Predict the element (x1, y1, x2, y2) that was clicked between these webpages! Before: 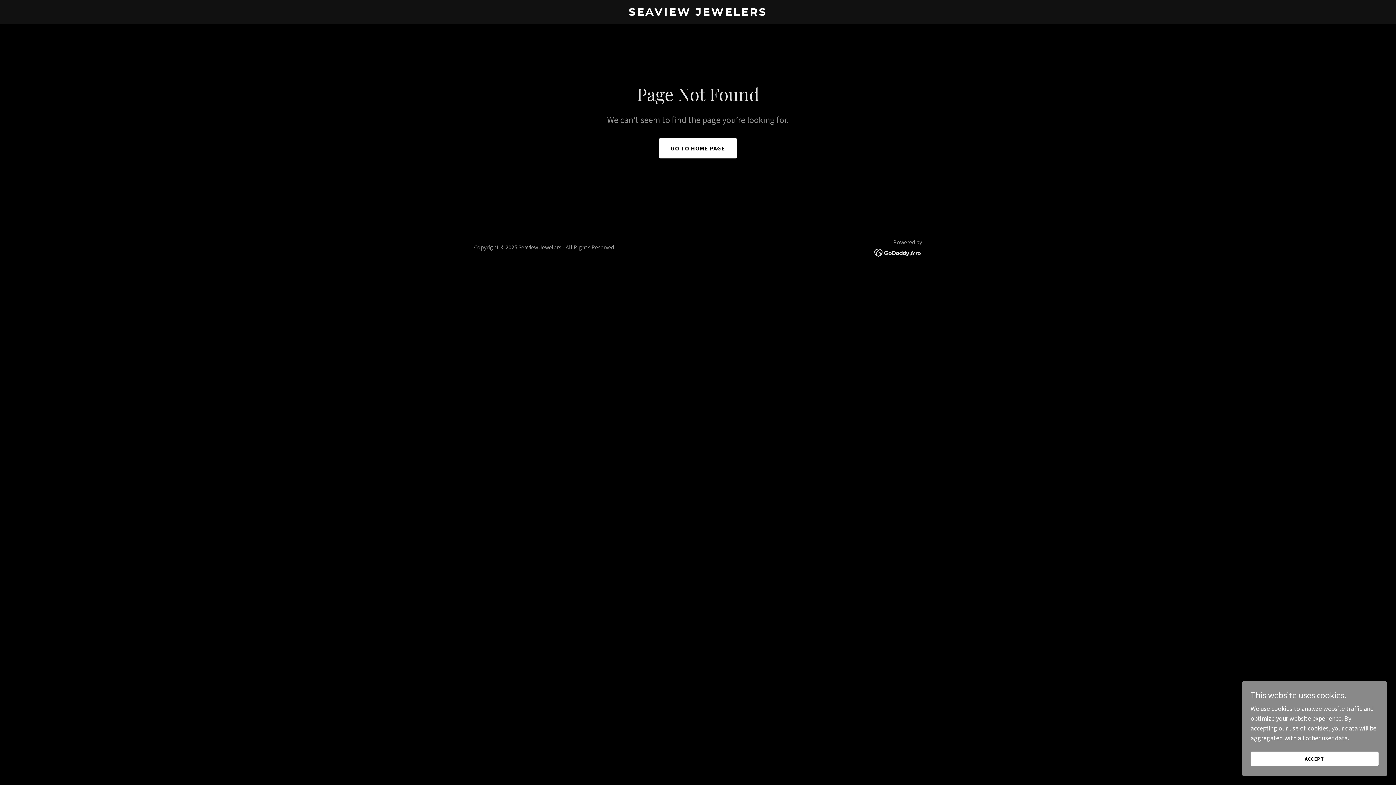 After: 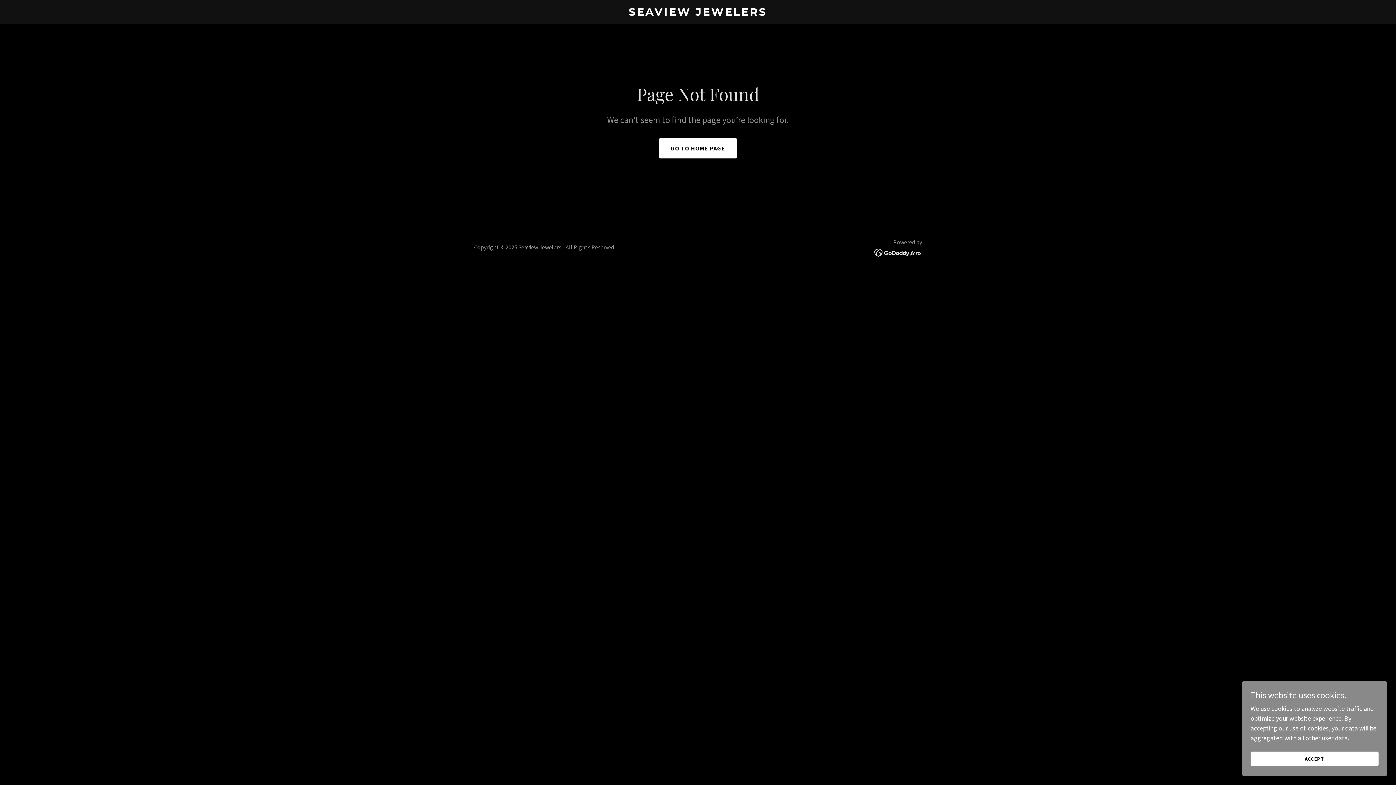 Action: bbox: (874, 248, 922, 256)